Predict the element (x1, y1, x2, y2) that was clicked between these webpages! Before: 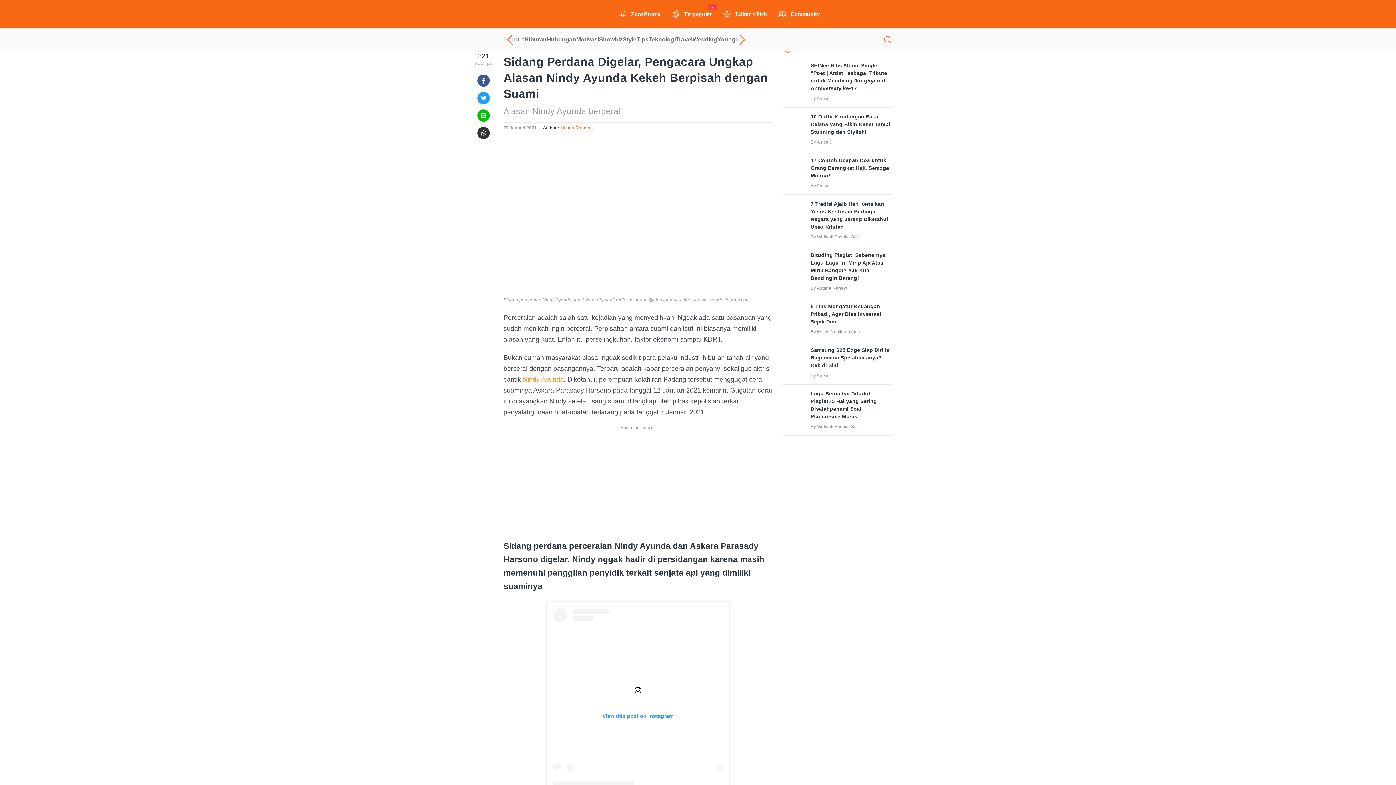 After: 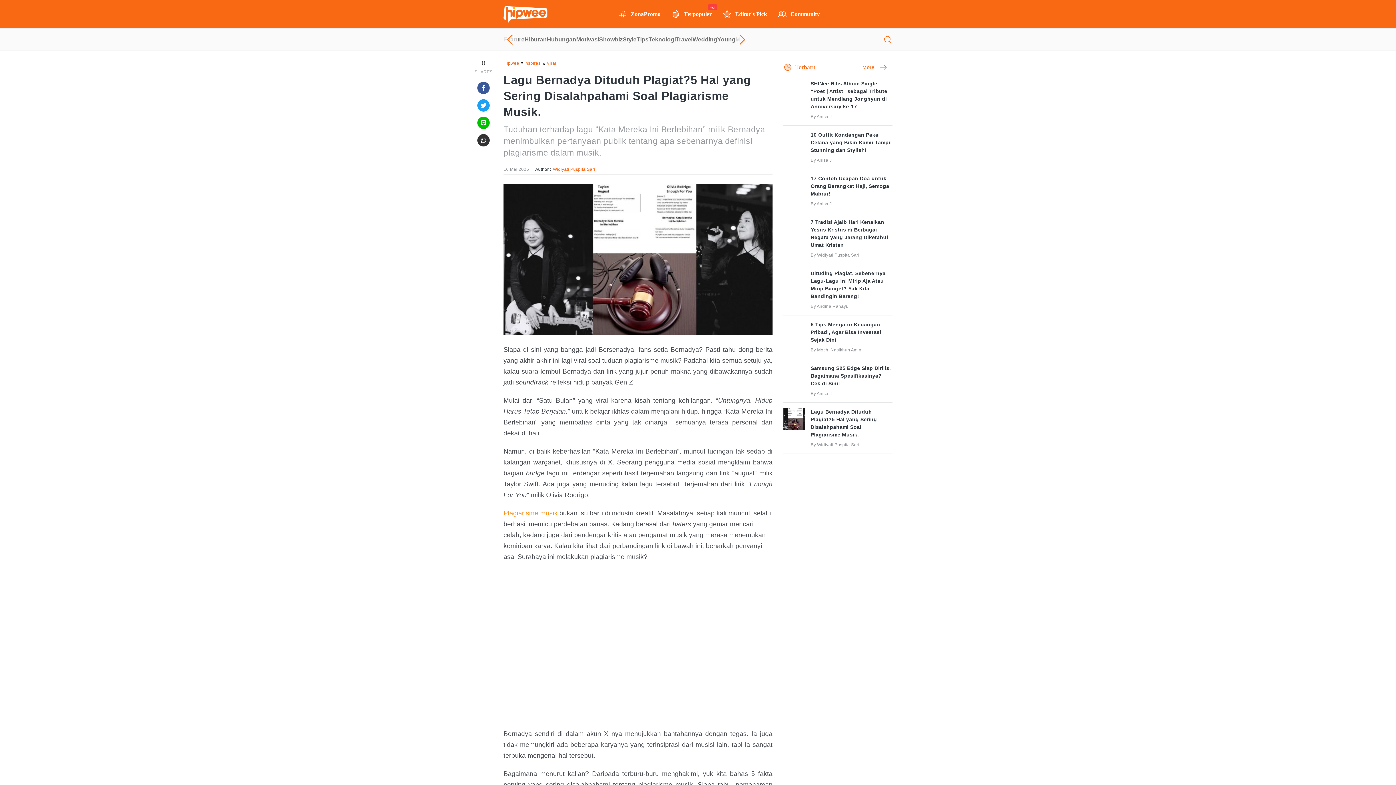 Action: bbox: (783, 390, 805, 412)